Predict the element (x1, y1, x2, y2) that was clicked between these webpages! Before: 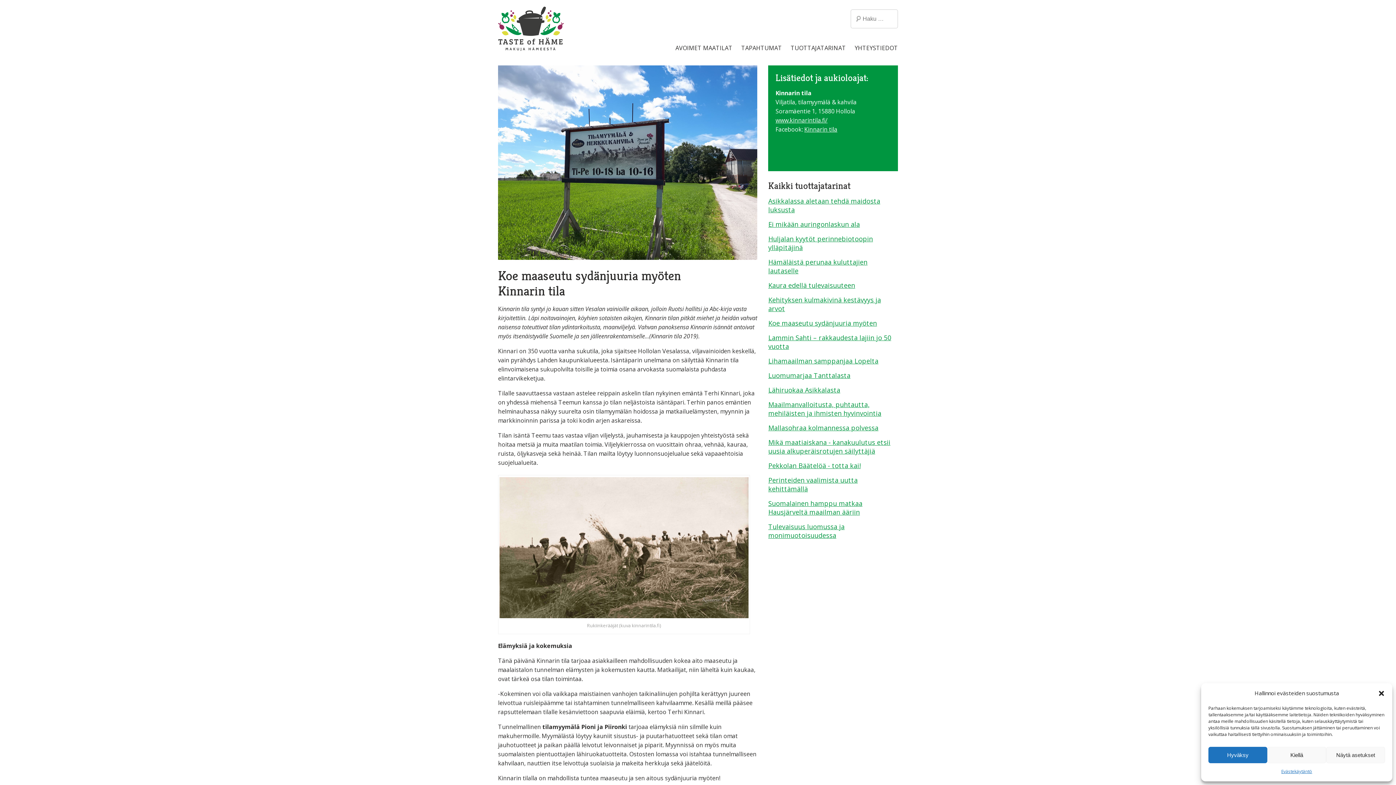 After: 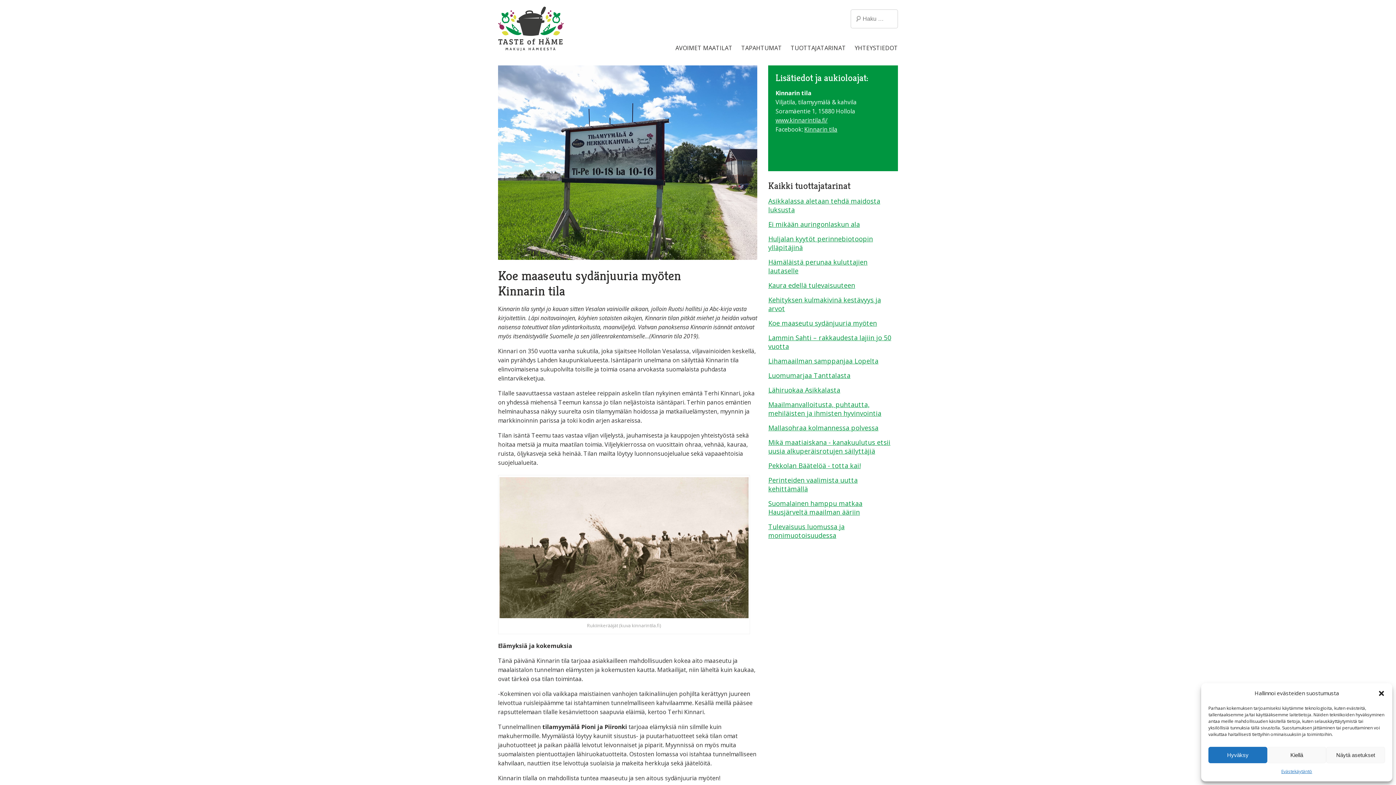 Action: bbox: (768, 319, 877, 327) label: Koe maaseutu sydänjuuria myöten